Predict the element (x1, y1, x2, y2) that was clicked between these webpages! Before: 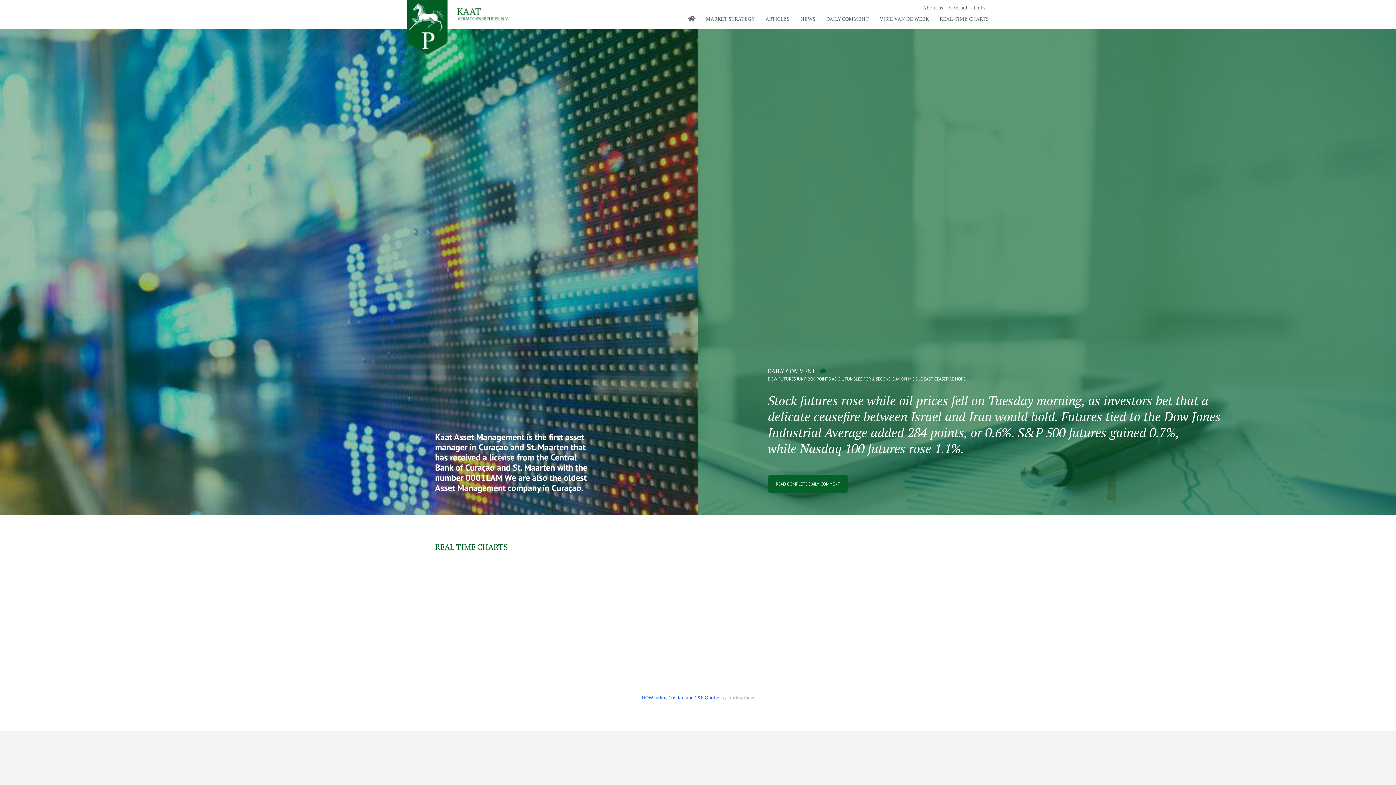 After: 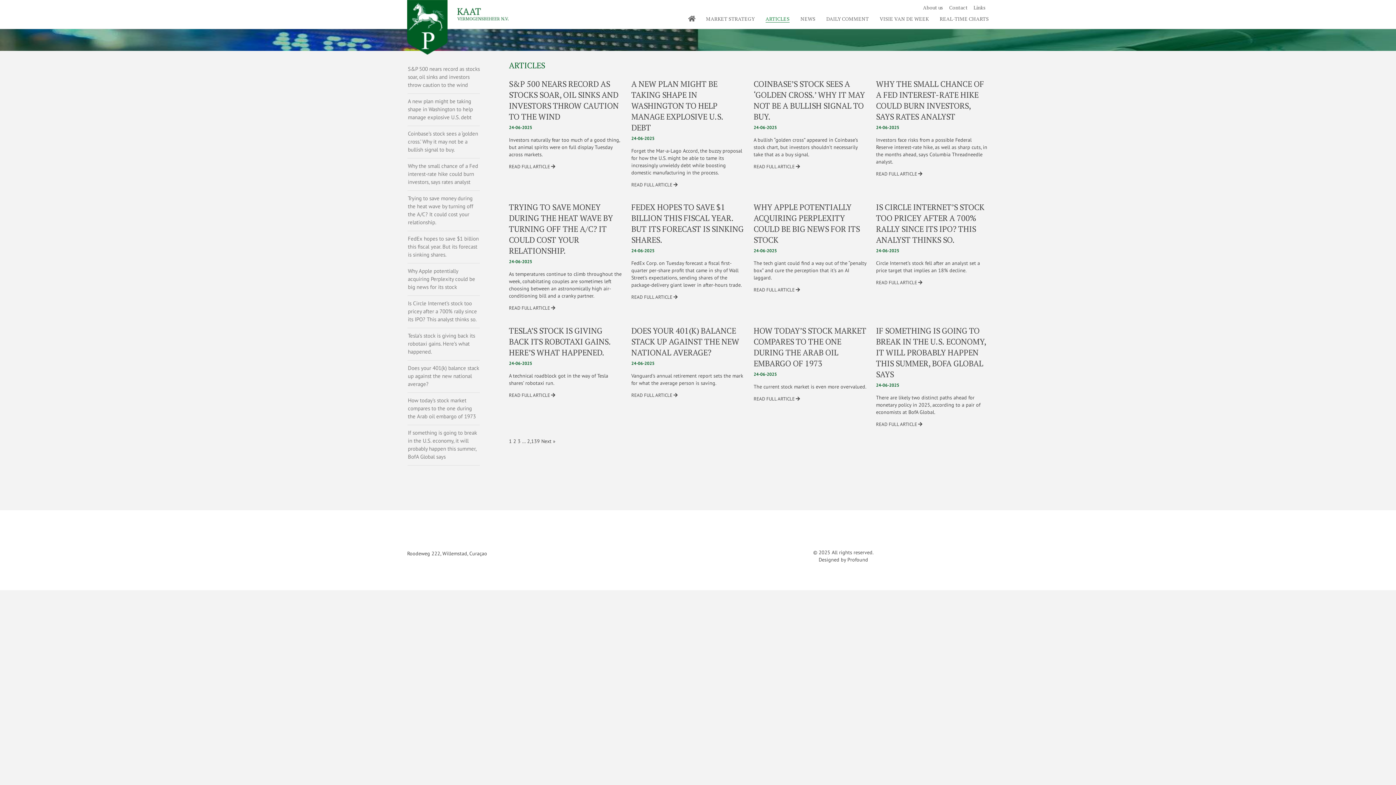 Action: label: ARTICLES bbox: (765, 15, 789, 22)